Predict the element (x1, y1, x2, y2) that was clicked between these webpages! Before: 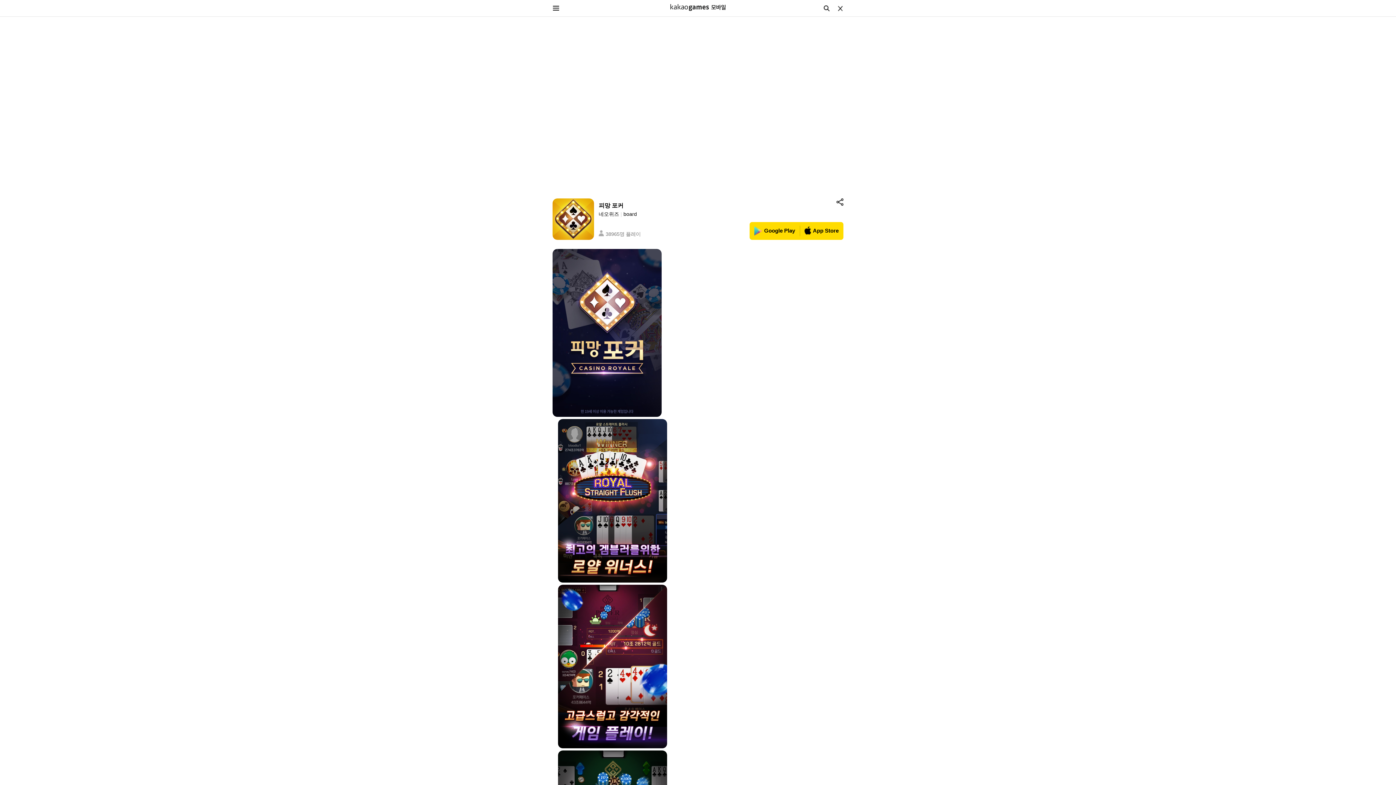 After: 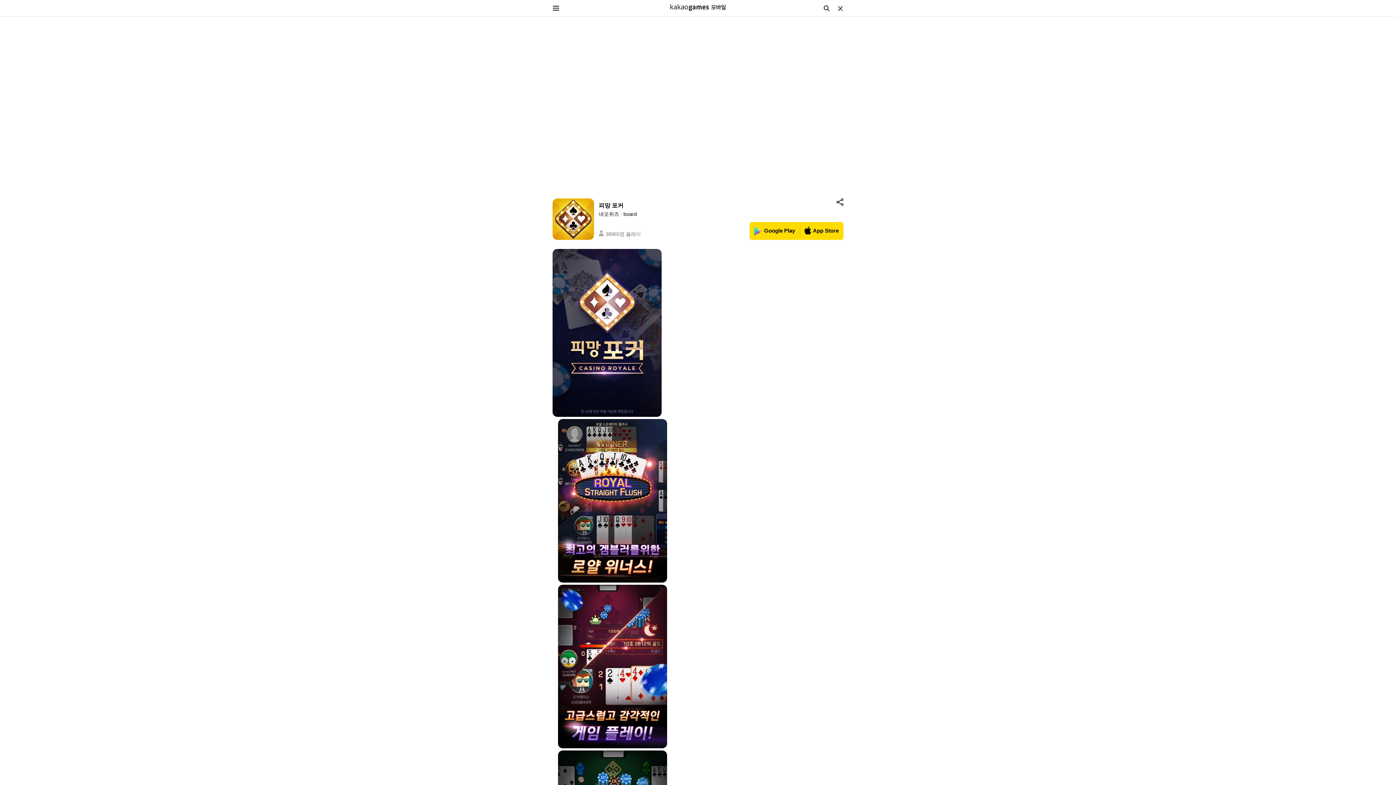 Action: label: Google Play bbox: (749, 222, 800, 240)